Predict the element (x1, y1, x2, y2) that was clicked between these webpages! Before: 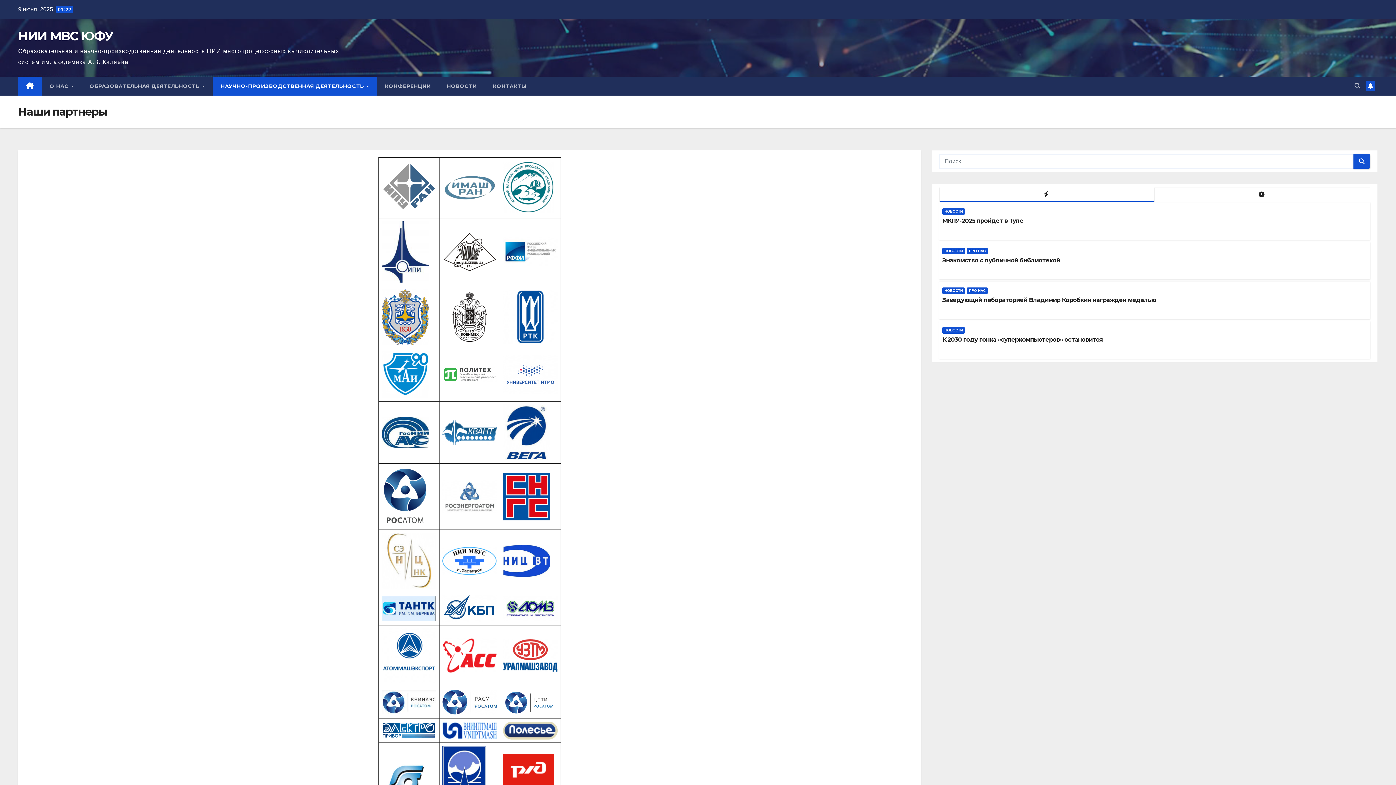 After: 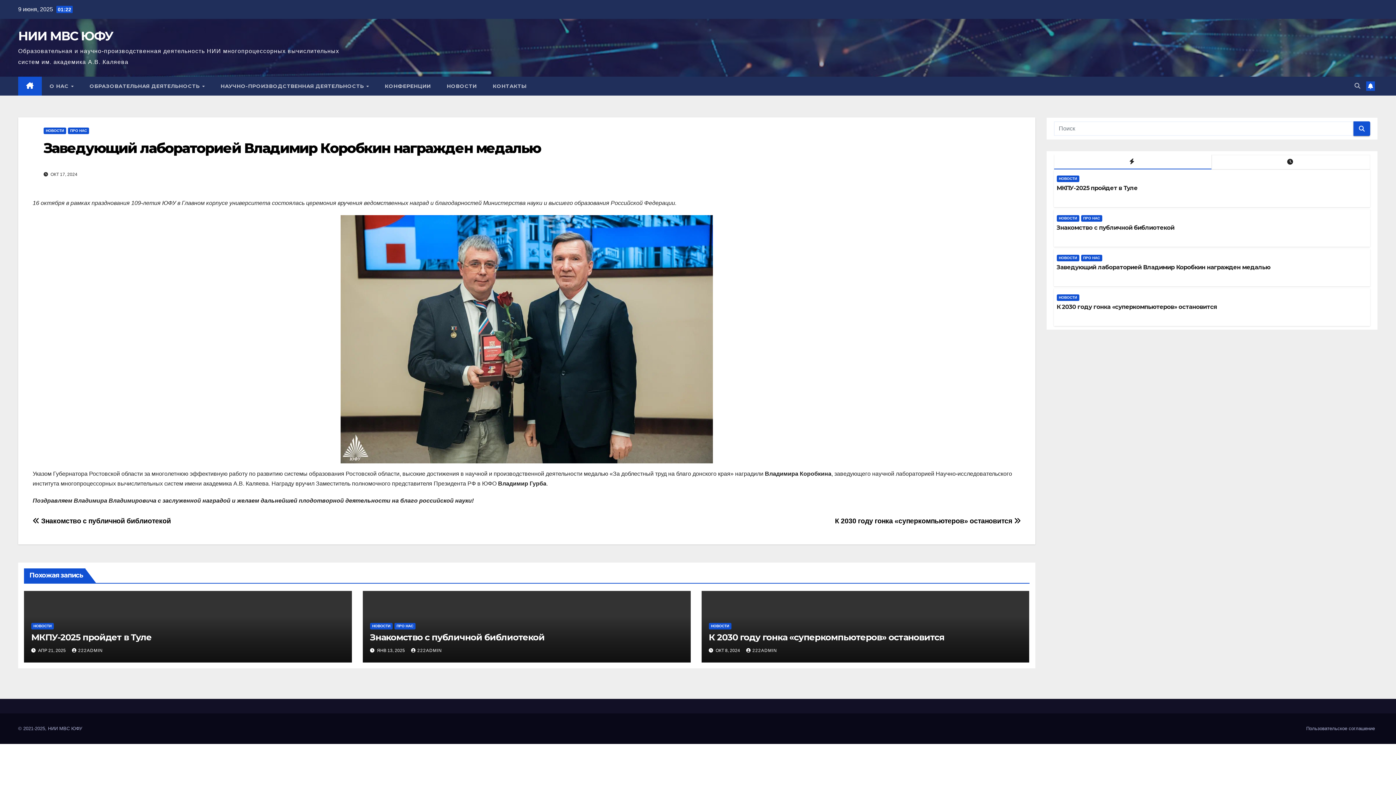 Action: label: Заведующий лабораторией Владимир Коробкин награжден медалью bbox: (942, 296, 1156, 303)